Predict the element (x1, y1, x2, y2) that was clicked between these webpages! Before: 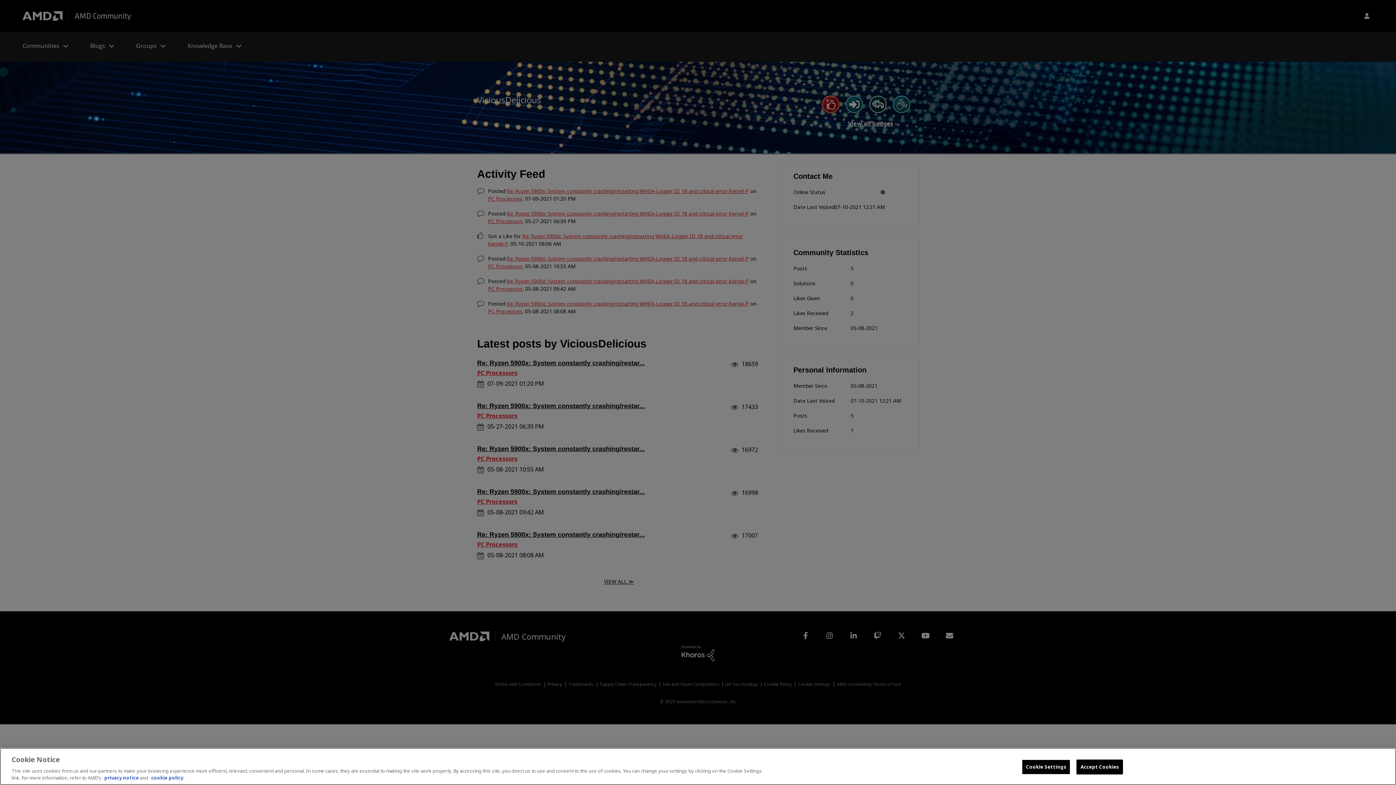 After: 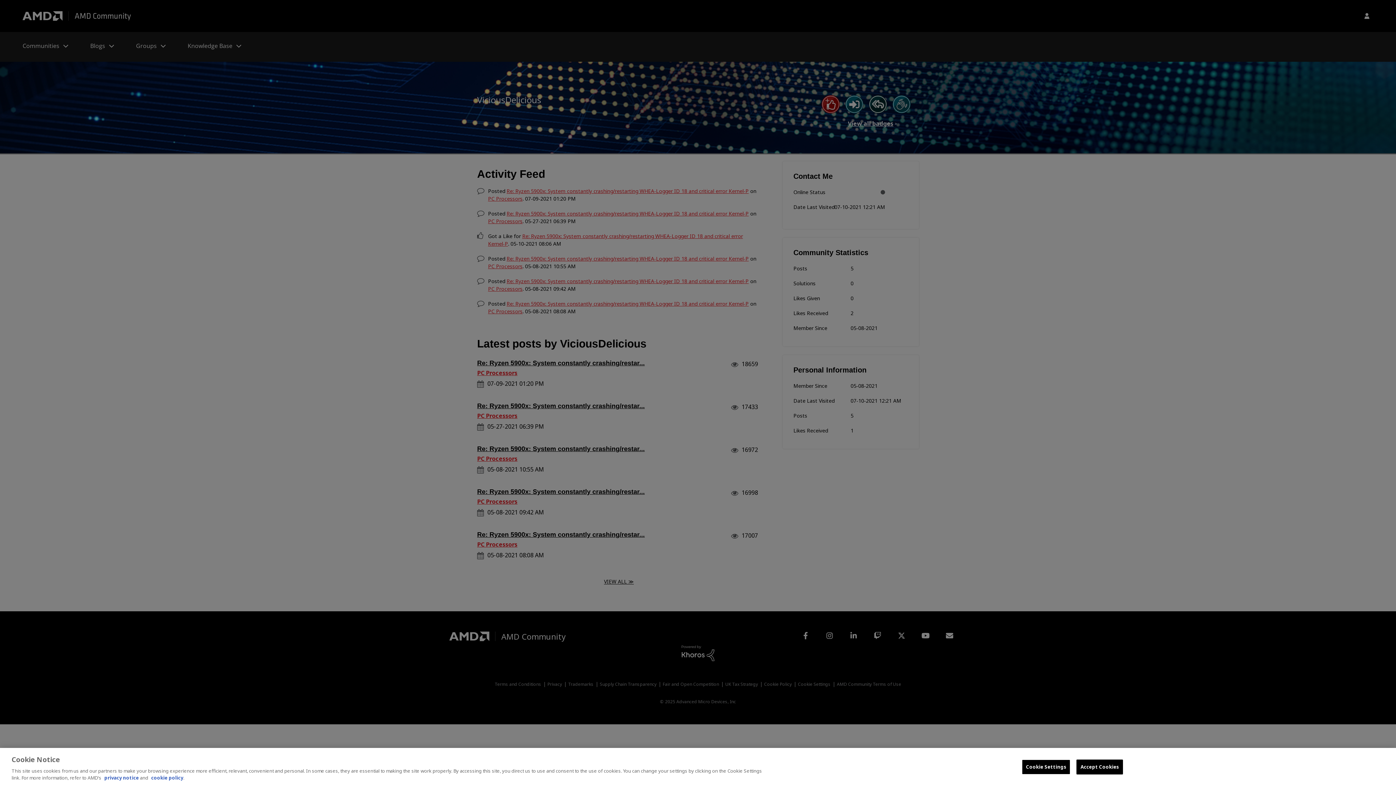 Action: bbox: (151, 774, 183, 781) label: cookie policy